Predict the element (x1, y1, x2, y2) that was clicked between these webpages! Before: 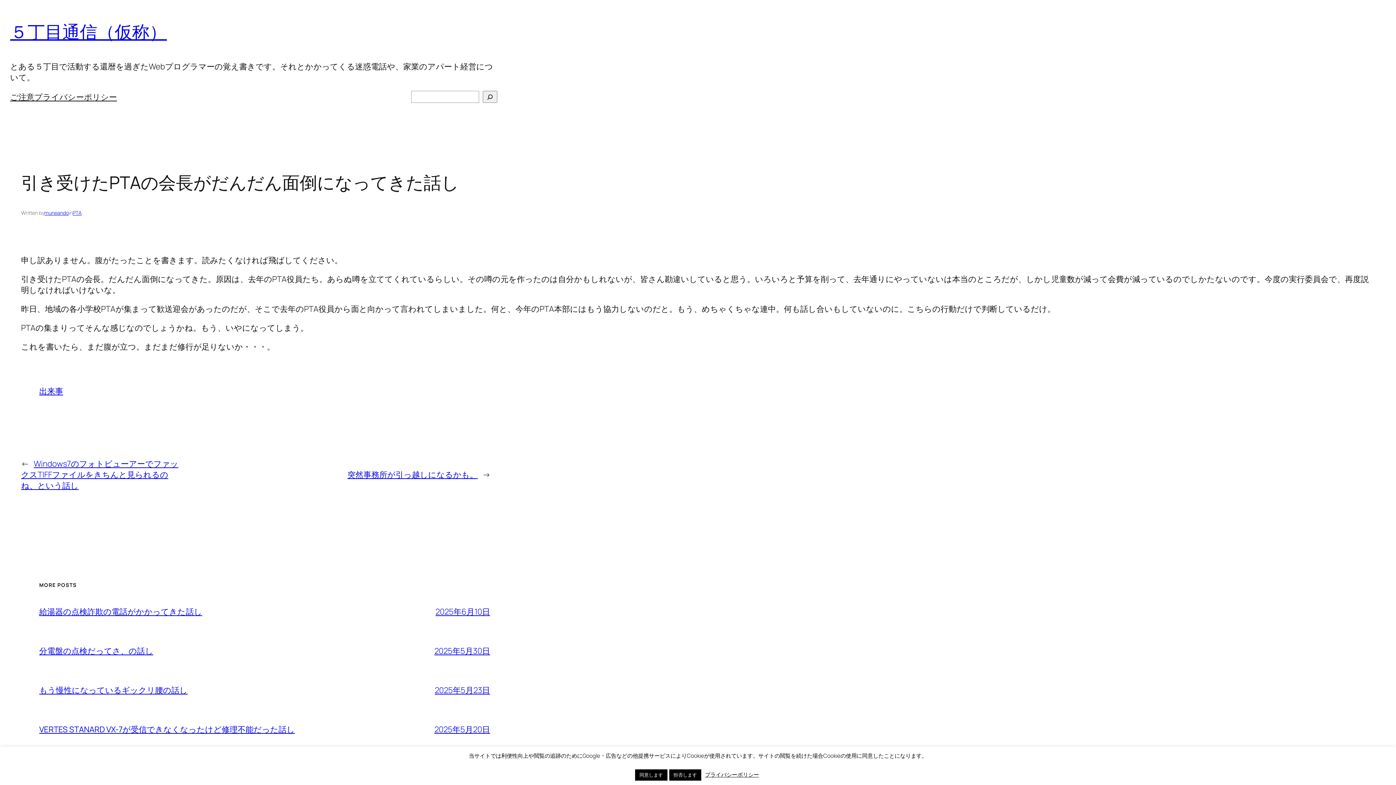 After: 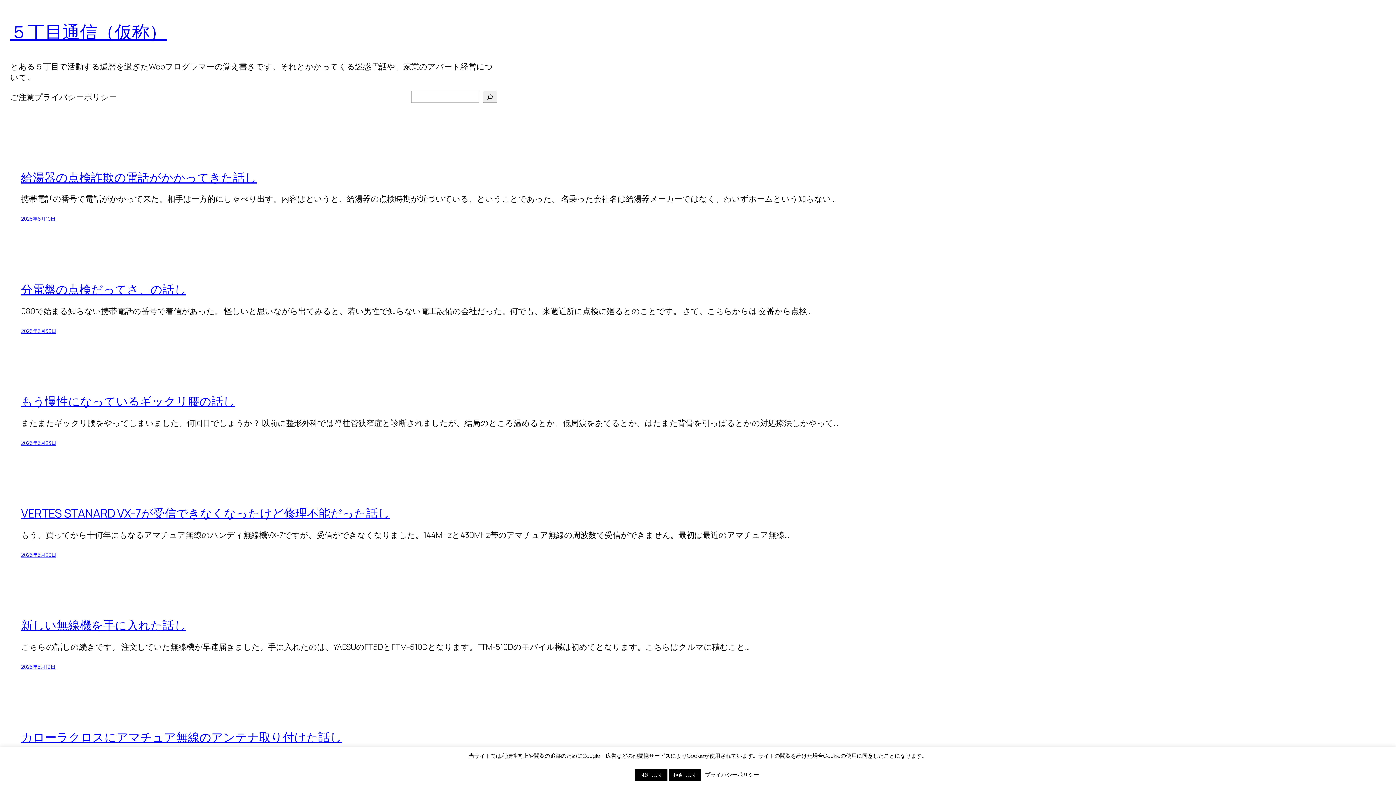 Action: label: ５丁目通信（仮称） bbox: (10, 19, 166, 43)